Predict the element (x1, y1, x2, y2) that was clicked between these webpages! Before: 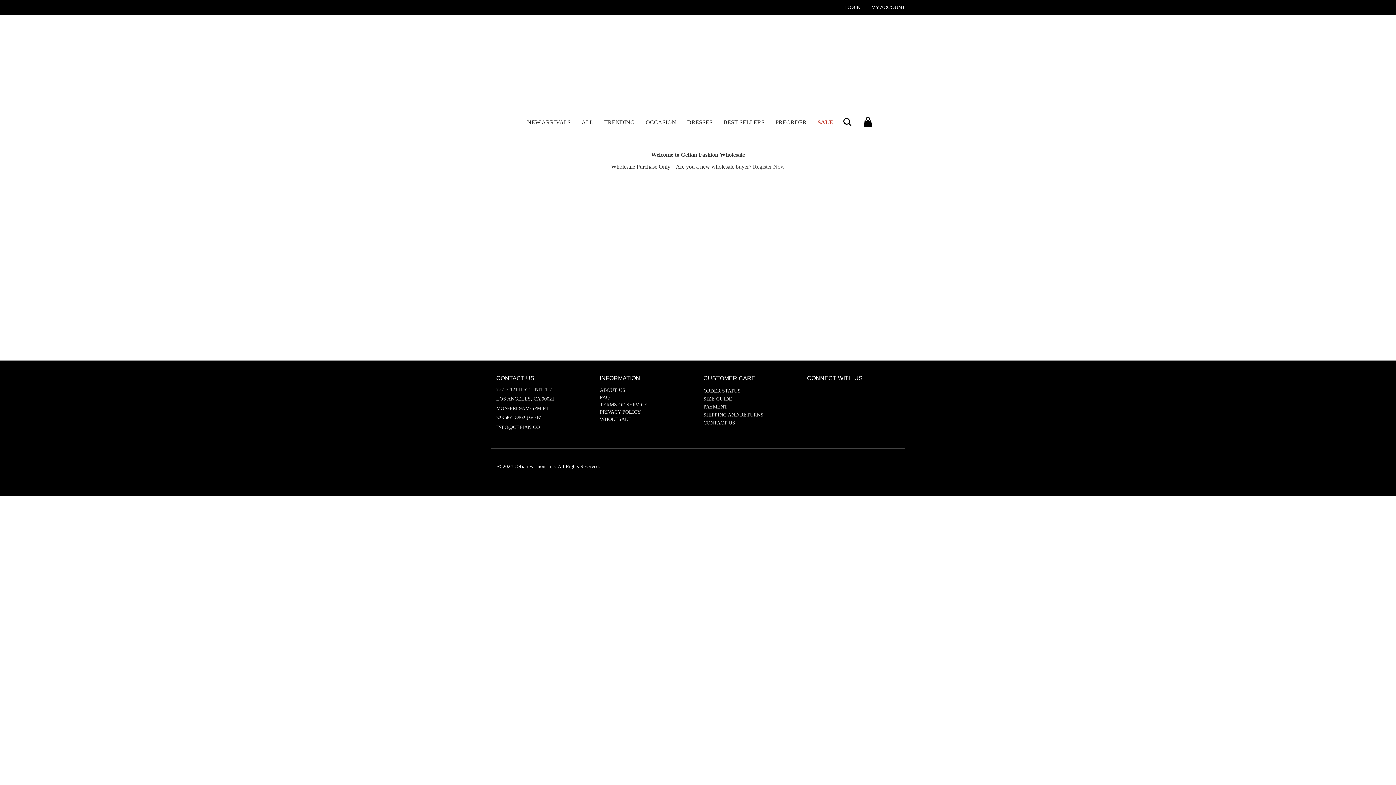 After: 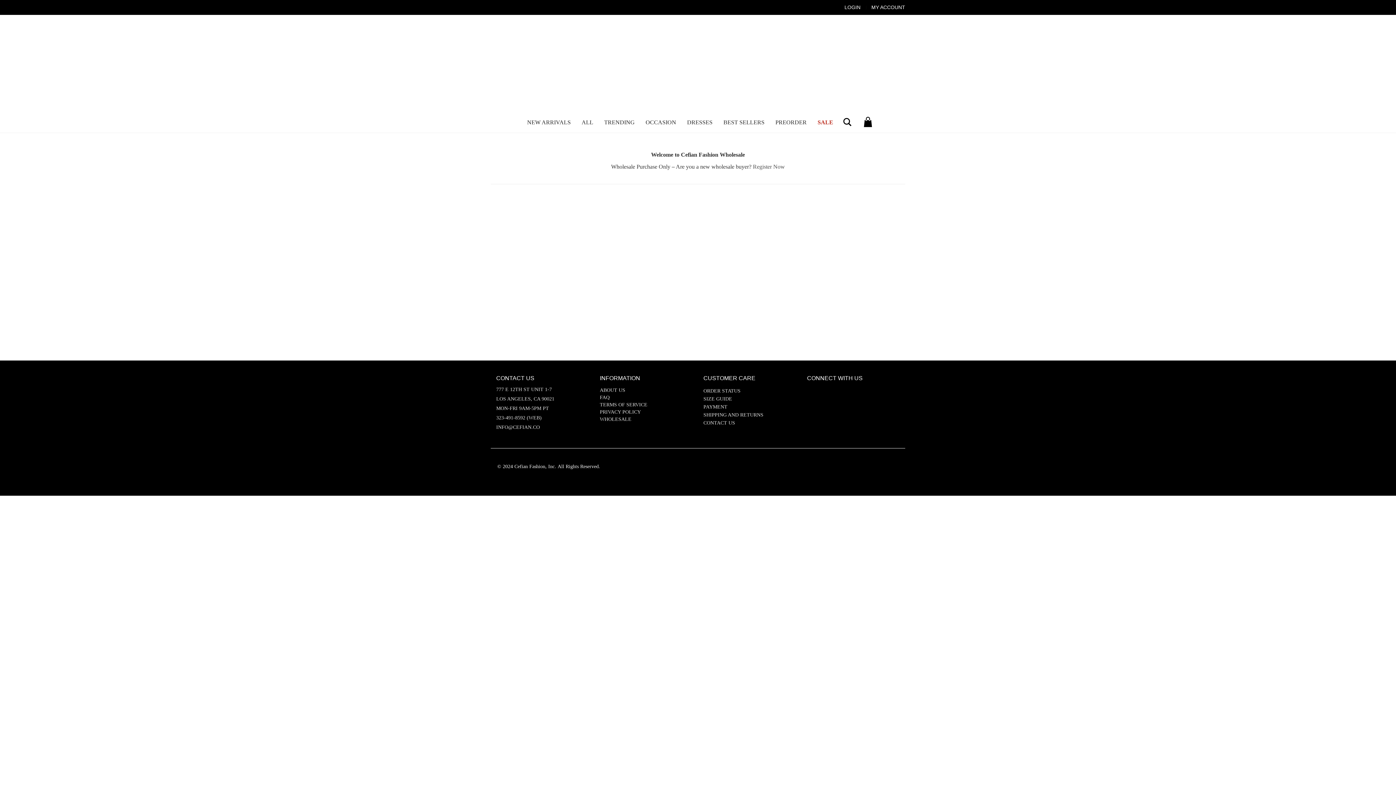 Action: label: ALL bbox: (576, 113, 598, 132)